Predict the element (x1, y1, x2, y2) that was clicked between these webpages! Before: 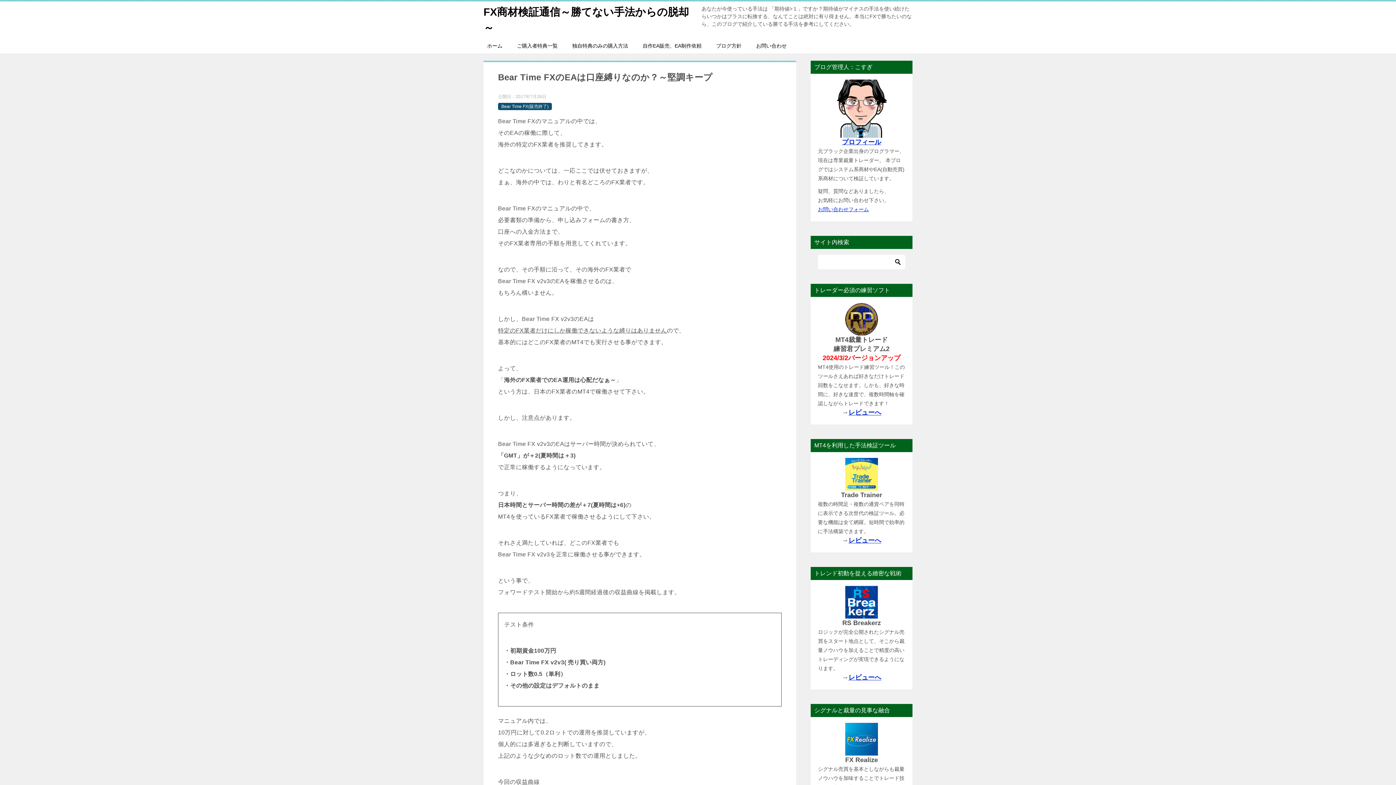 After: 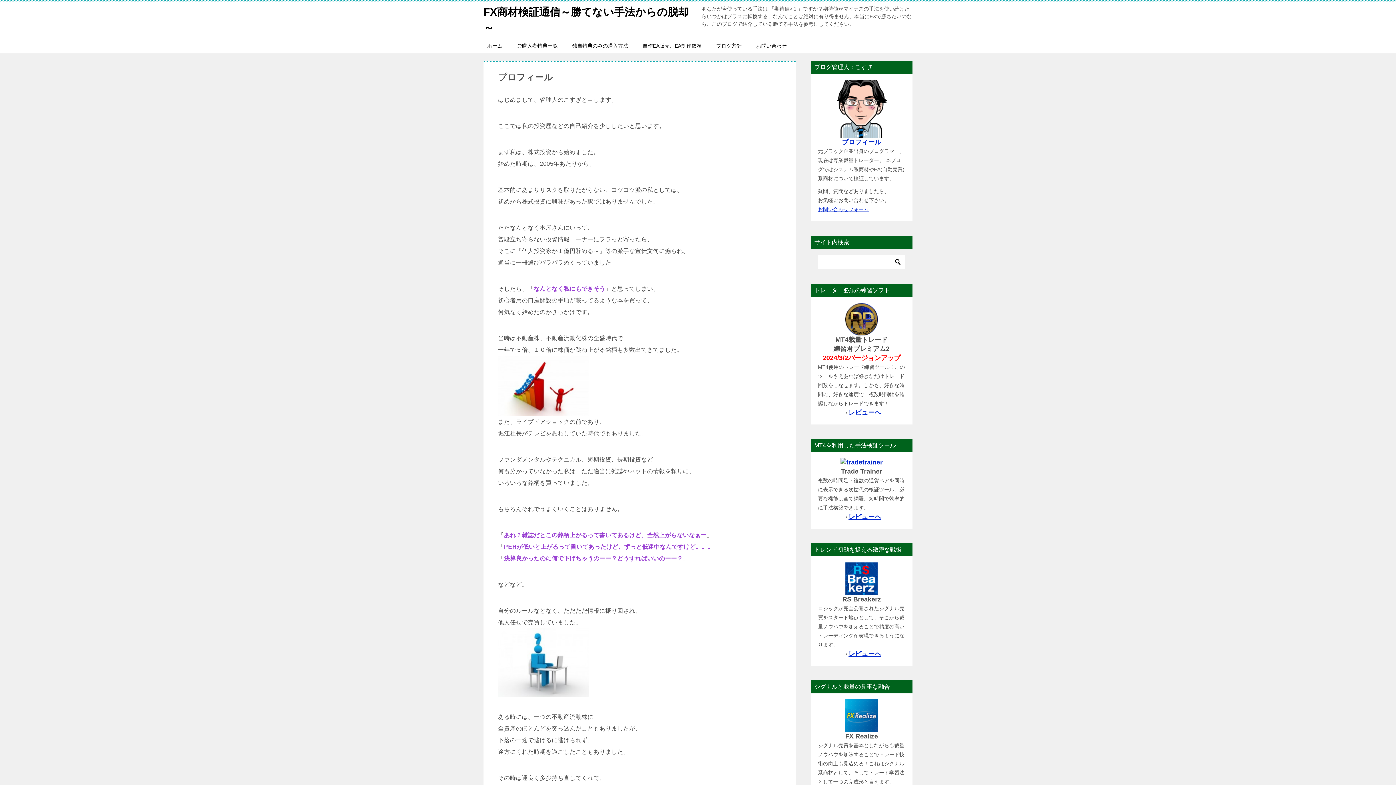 Action: bbox: (832, 129, 890, 136)